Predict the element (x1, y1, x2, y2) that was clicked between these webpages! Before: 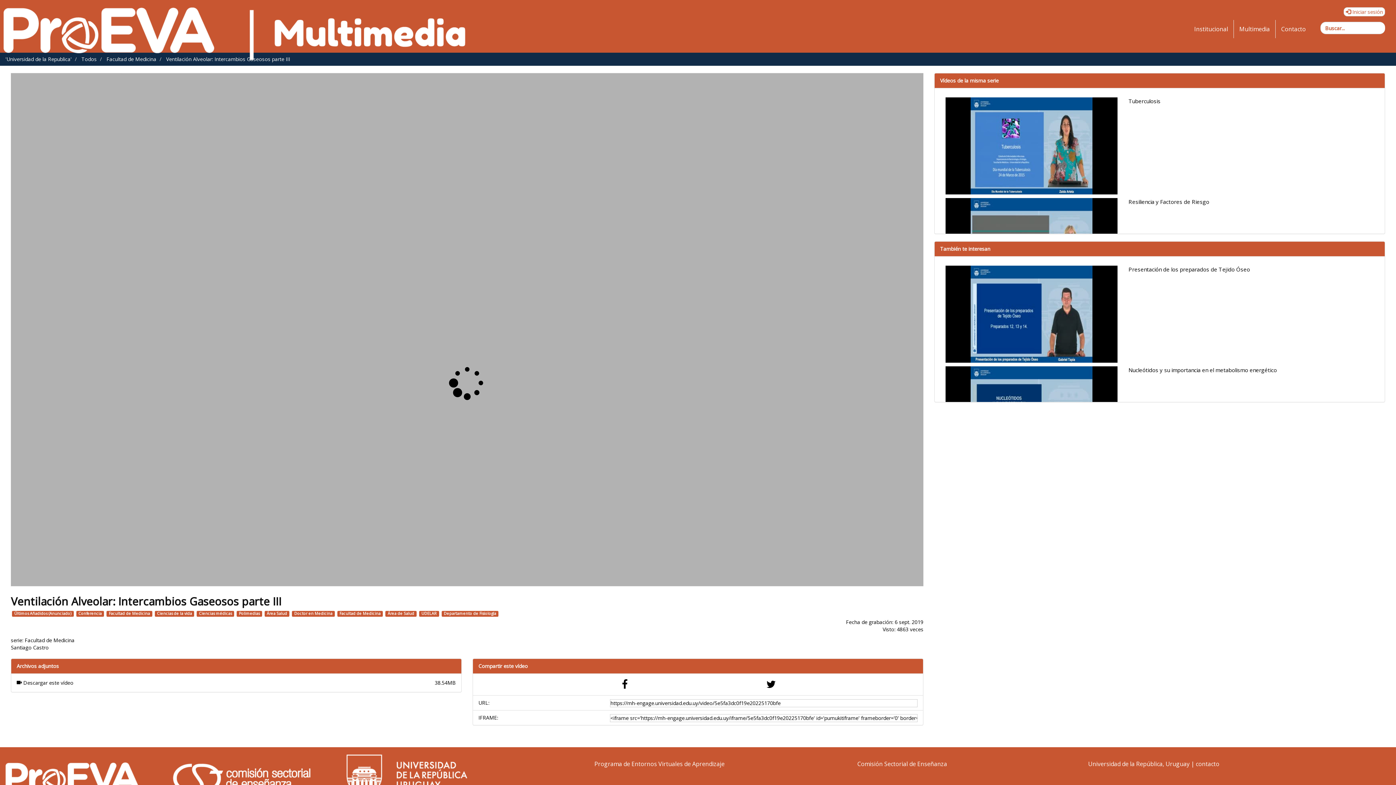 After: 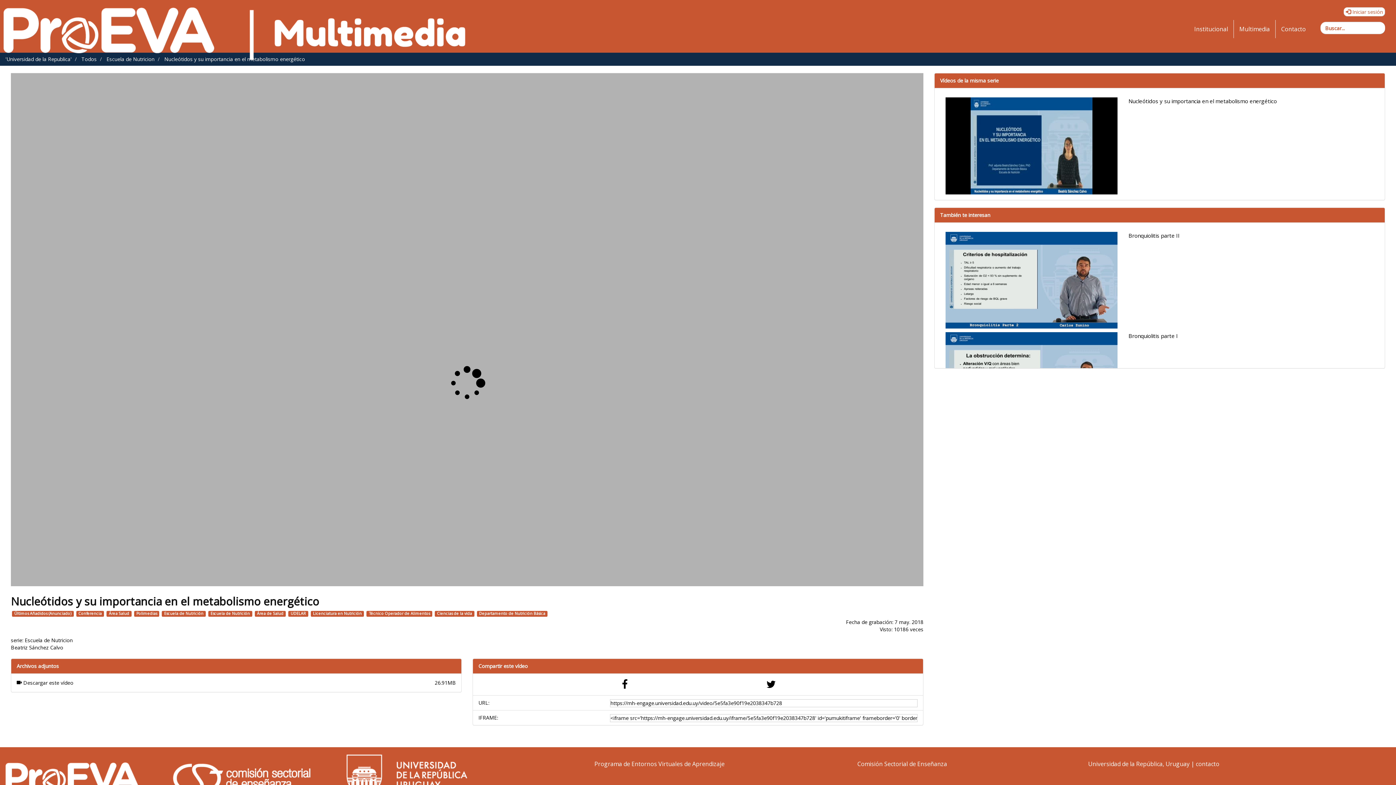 Action: label: Nucleótidos y su importancia en el metabolismo energético bbox: (1128, 366, 1277, 373)